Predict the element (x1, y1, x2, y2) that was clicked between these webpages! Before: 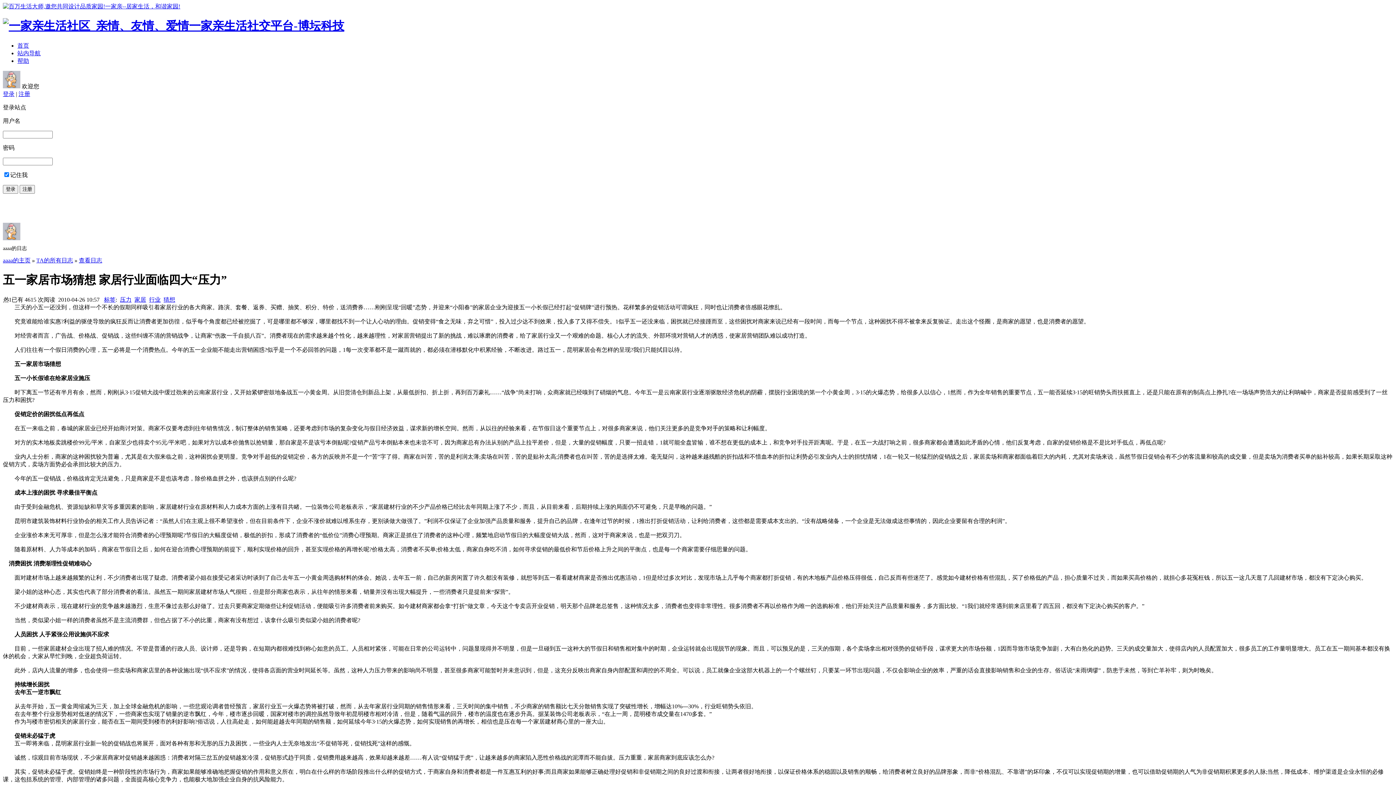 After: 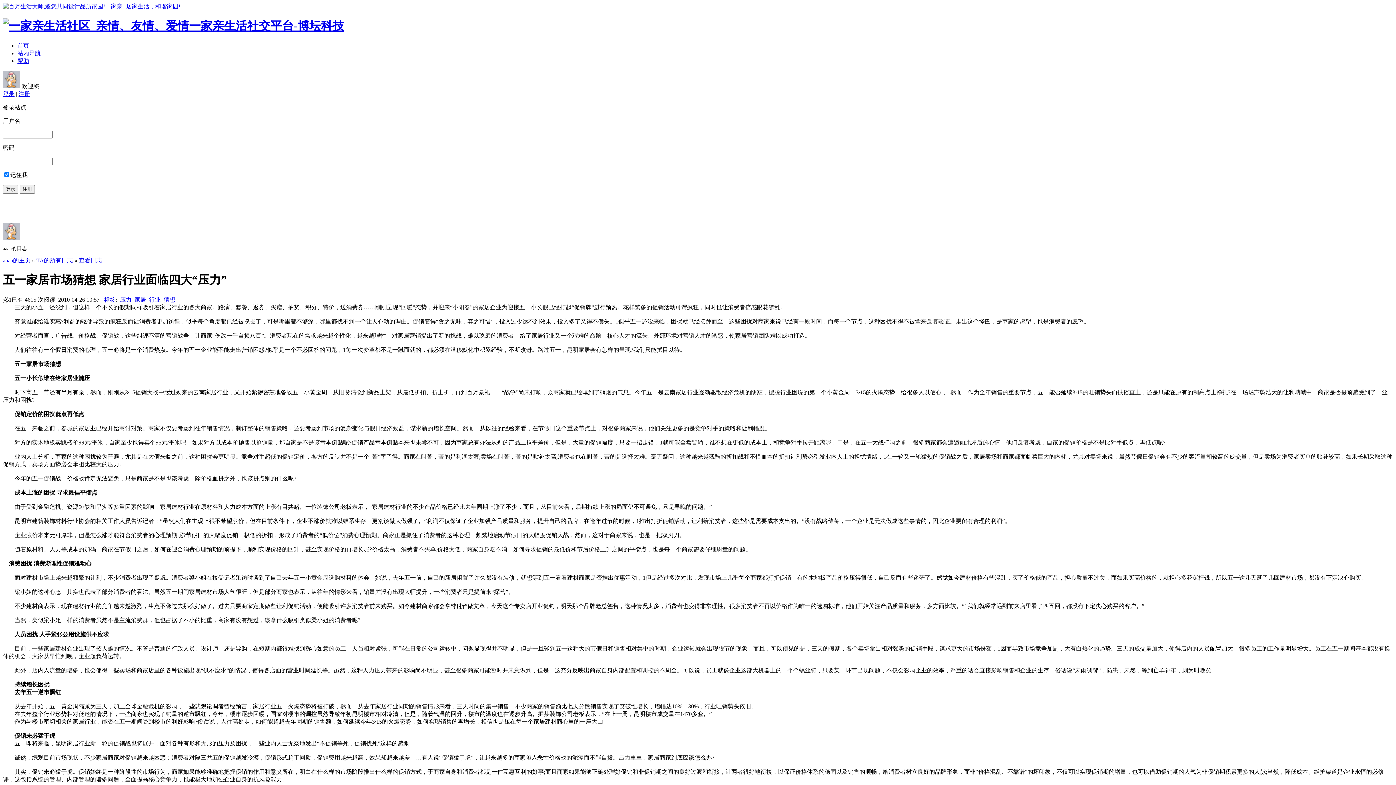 Action: bbox: (2, 3, 180, 9)